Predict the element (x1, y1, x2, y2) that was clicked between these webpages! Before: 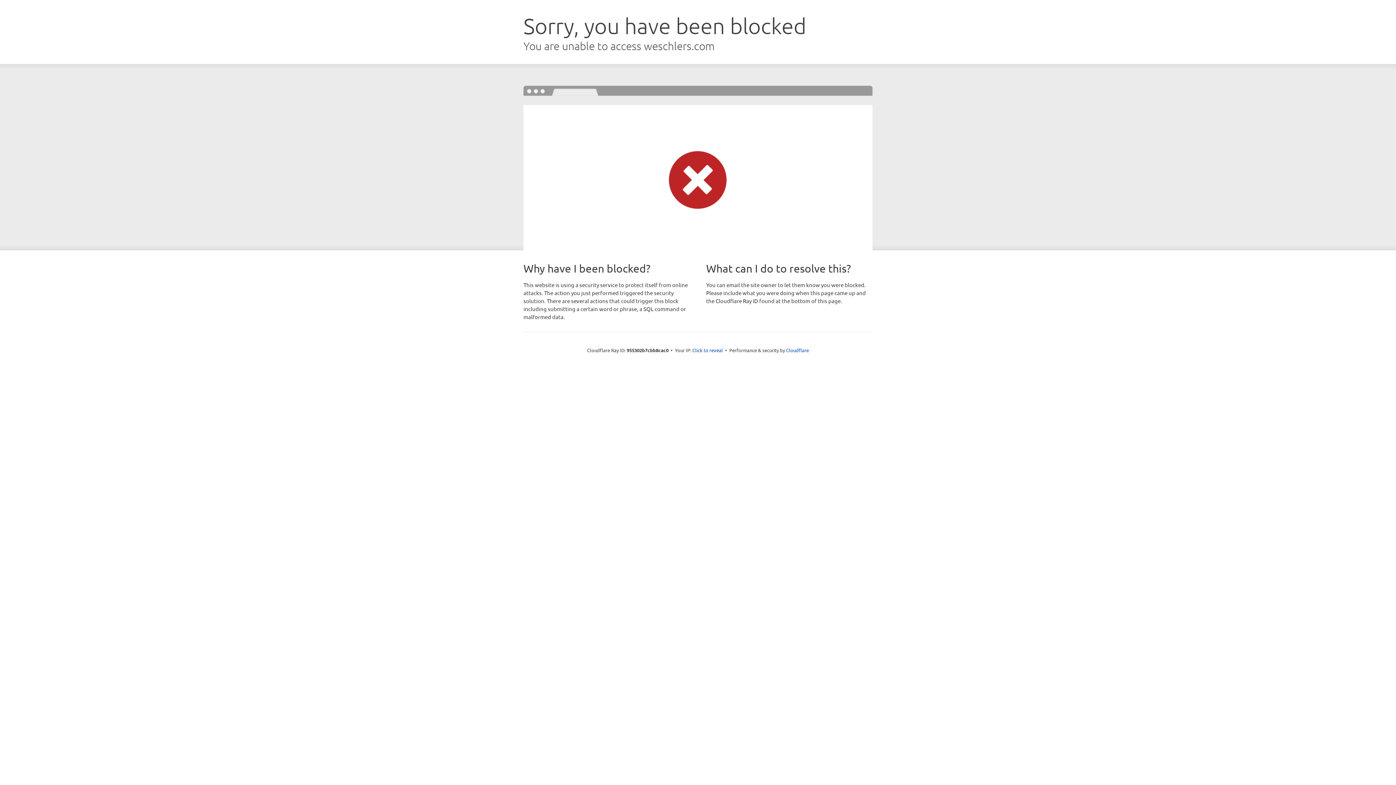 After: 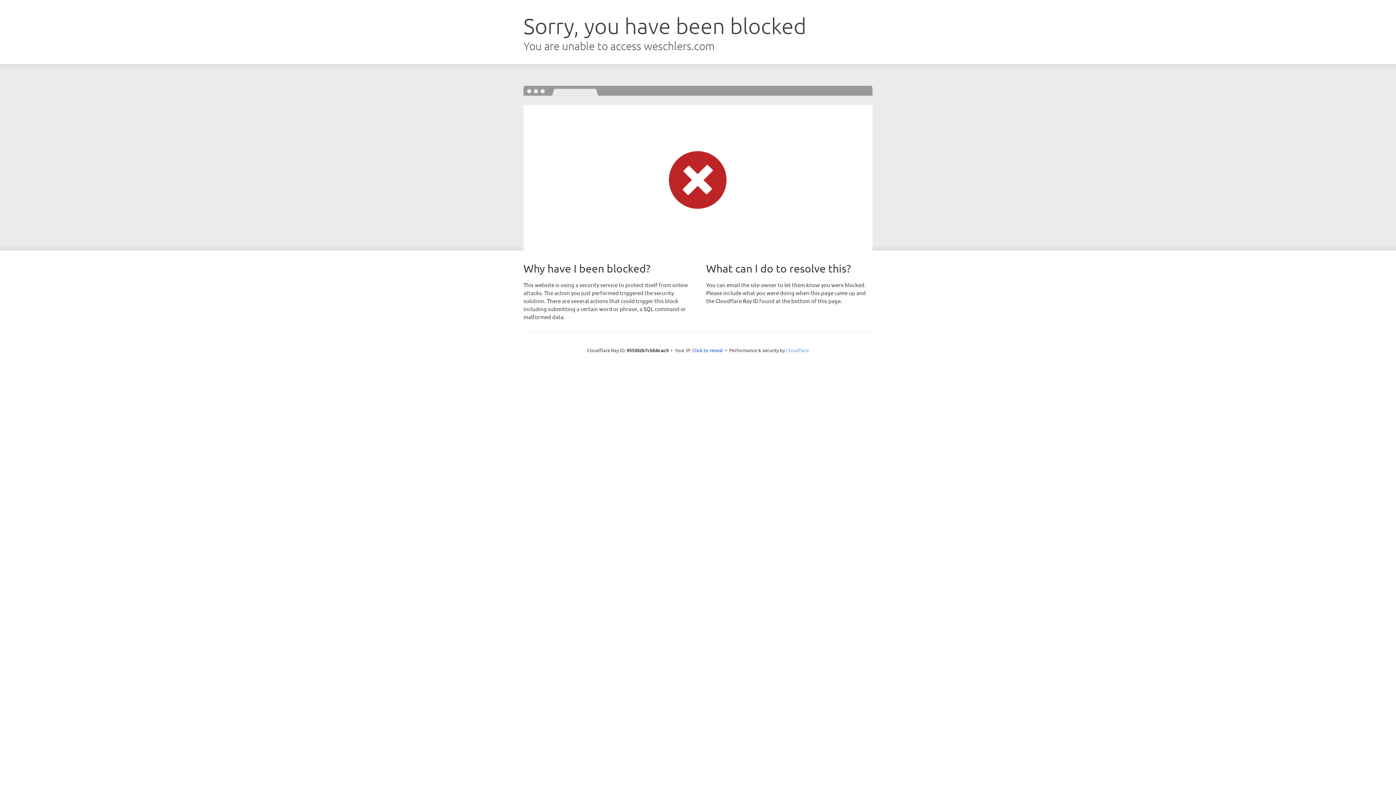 Action: bbox: (786, 347, 809, 353) label: Cloudflare